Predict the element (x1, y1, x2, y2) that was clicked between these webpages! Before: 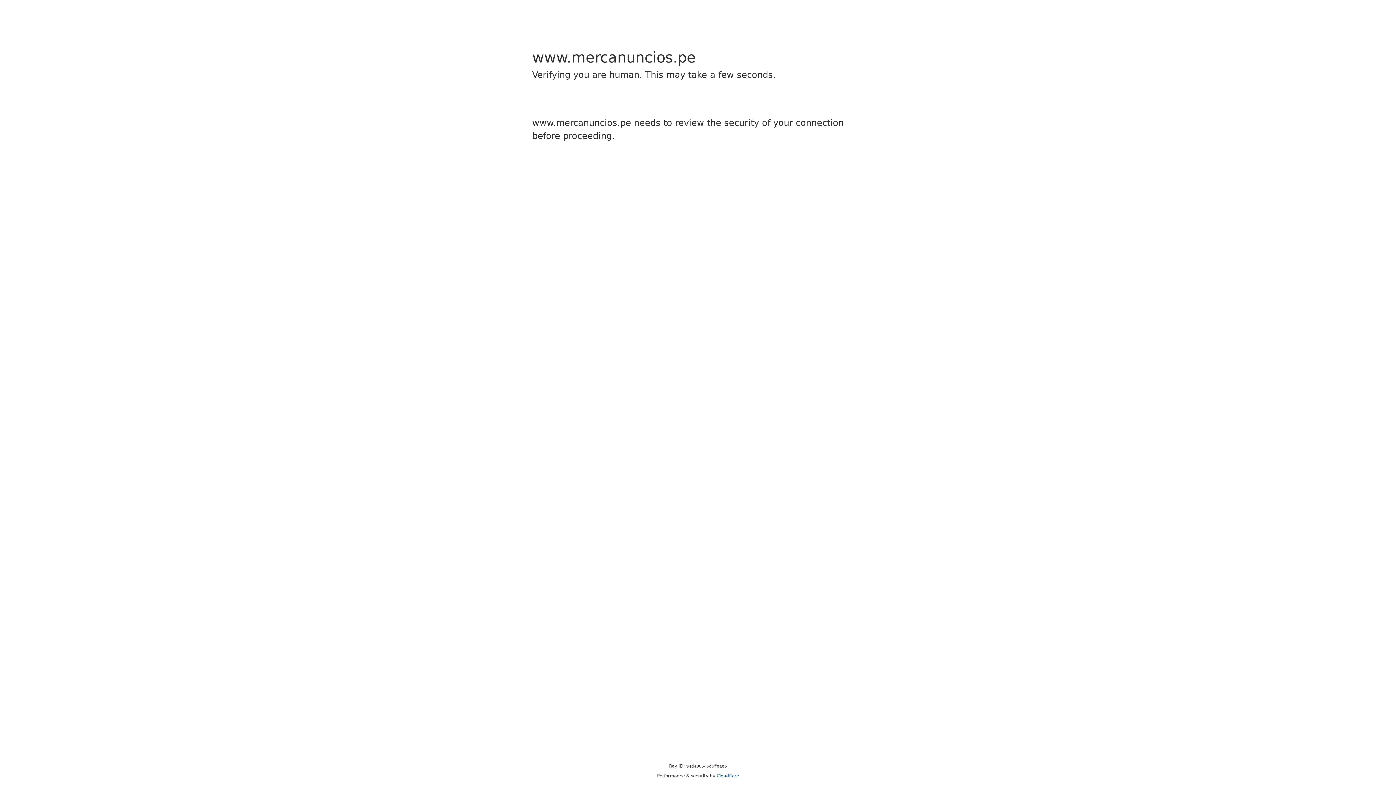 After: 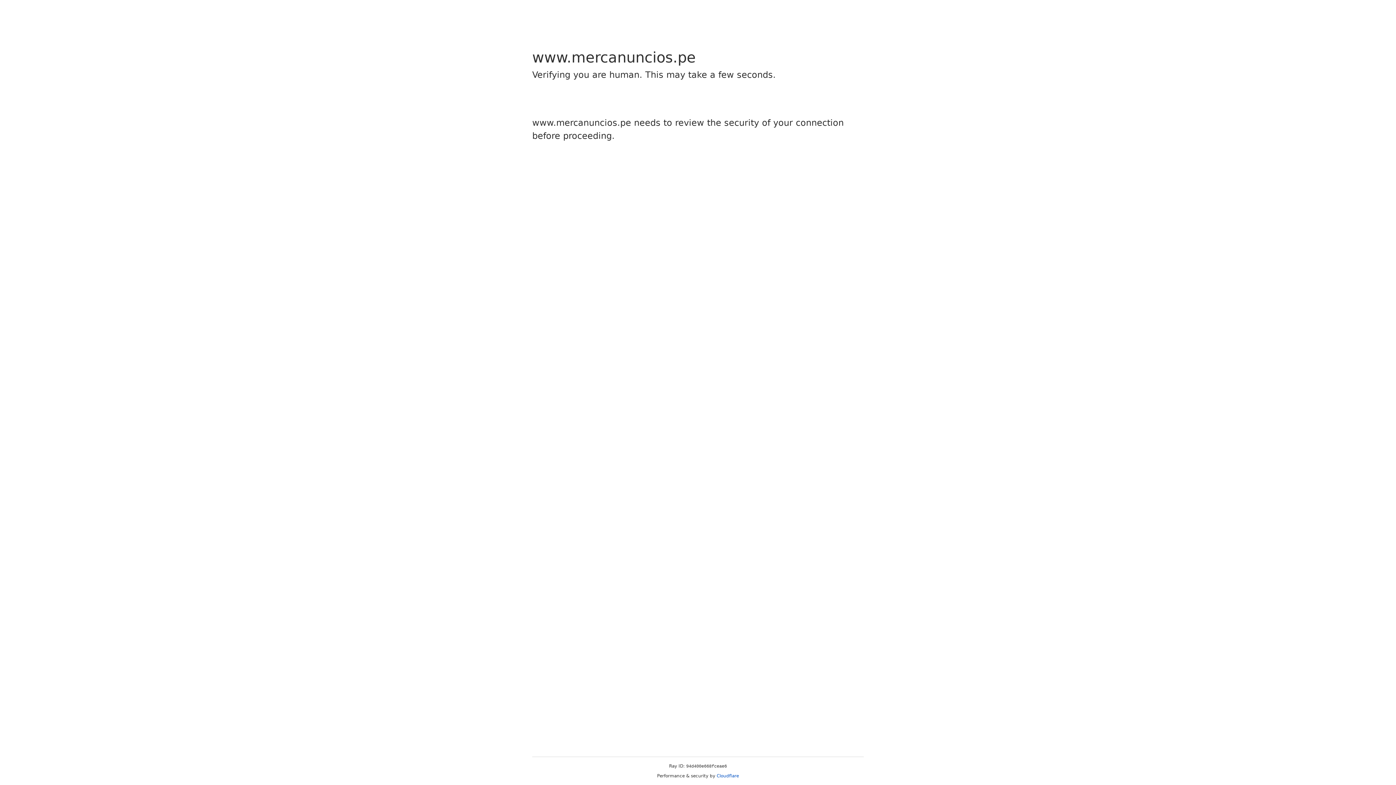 Action: bbox: (716, 773, 739, 778) label: Cloudflare